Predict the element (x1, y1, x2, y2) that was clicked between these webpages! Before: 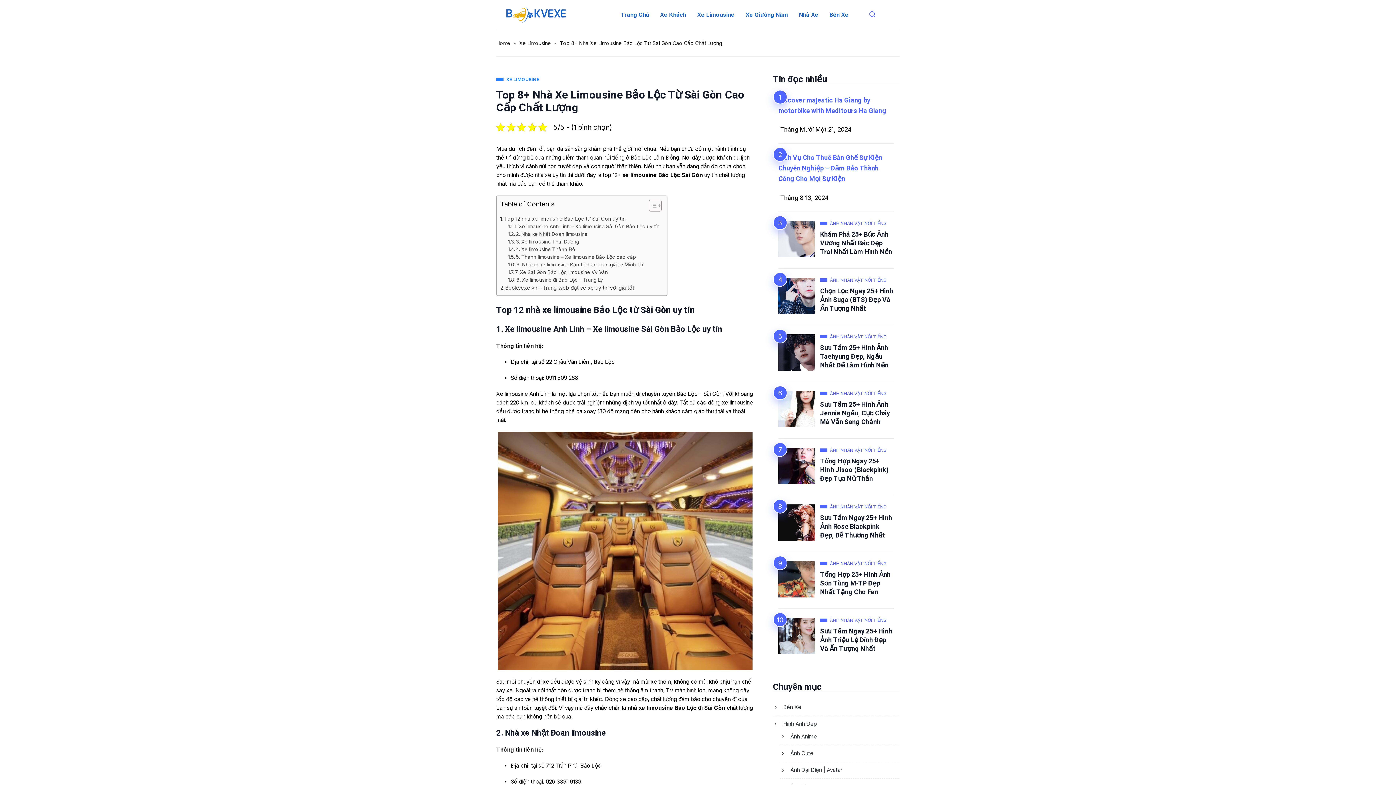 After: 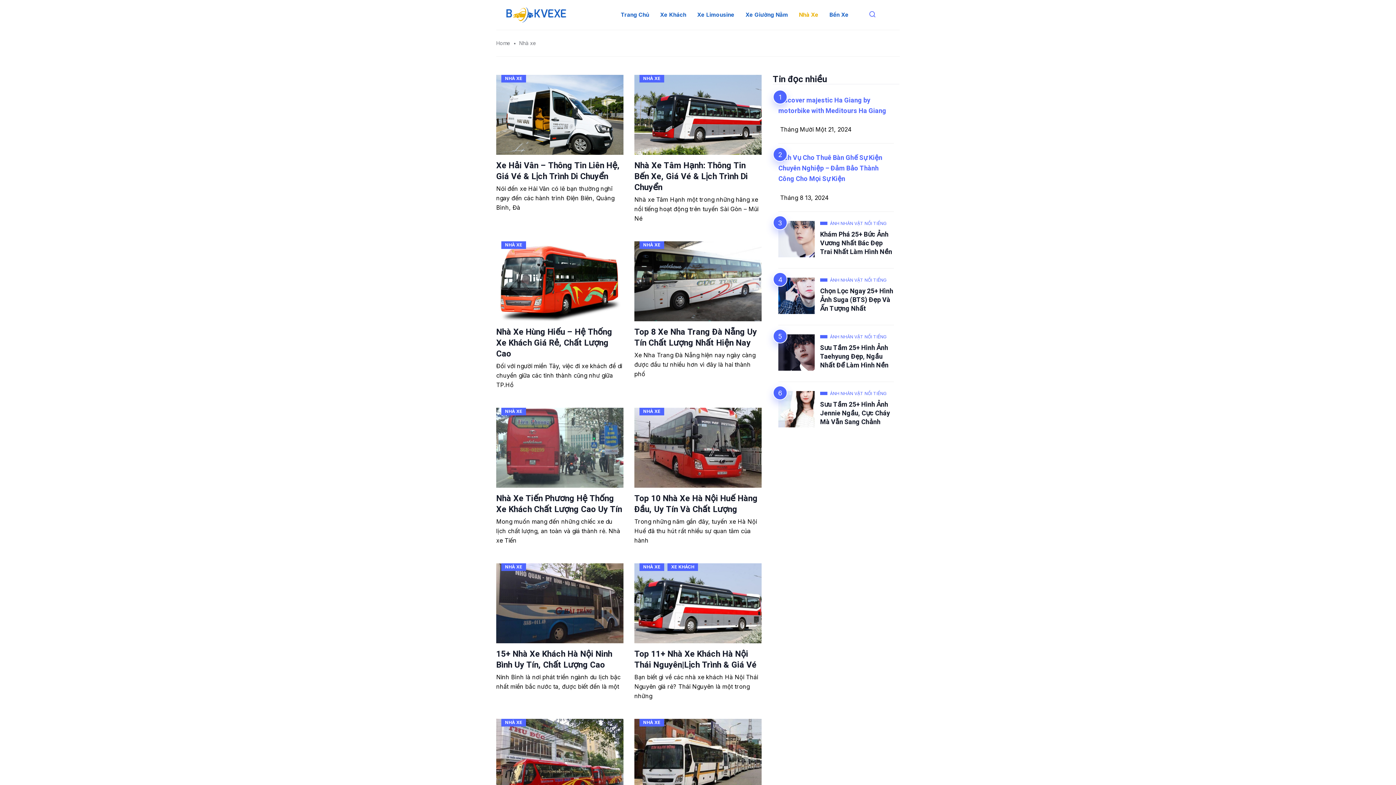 Action: label: Nhà Xe bbox: (793, 8, 824, 21)